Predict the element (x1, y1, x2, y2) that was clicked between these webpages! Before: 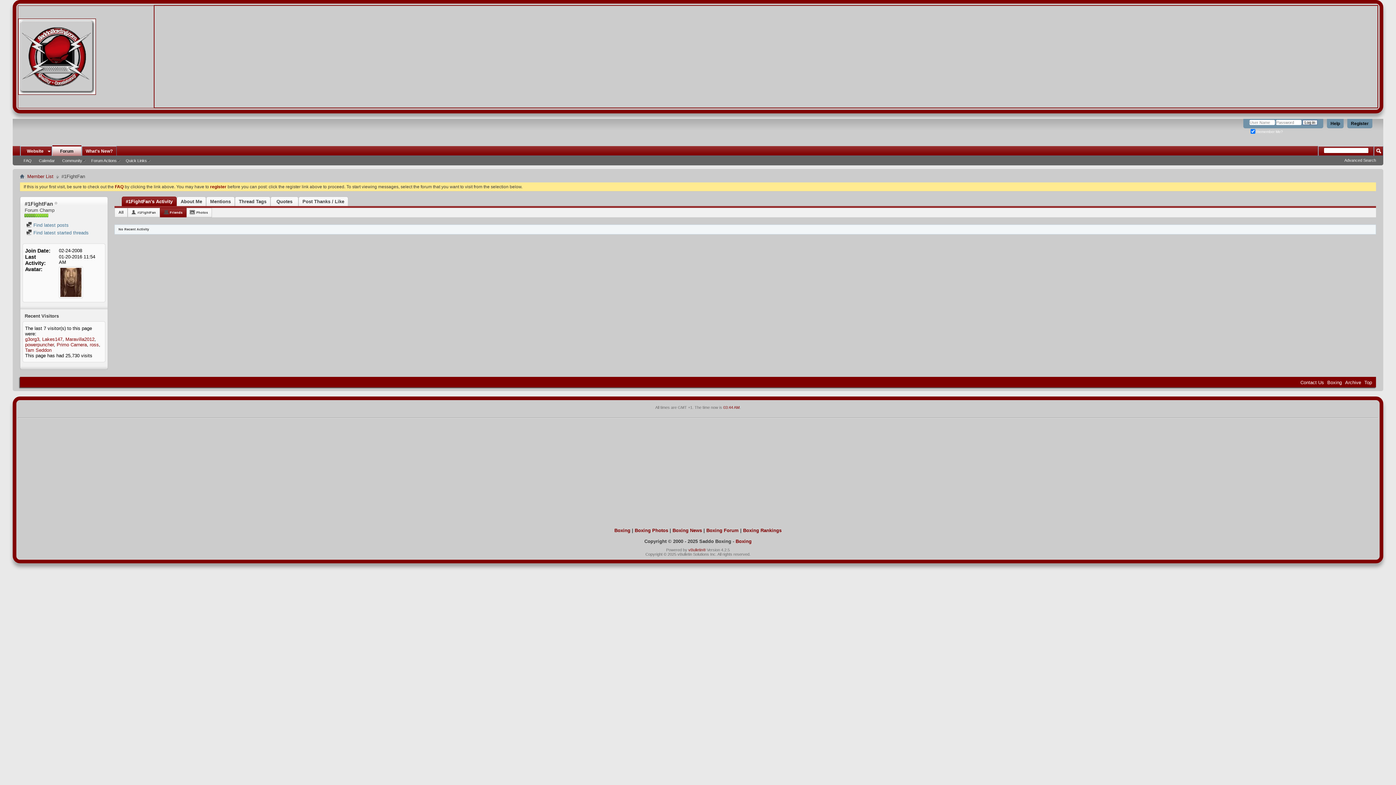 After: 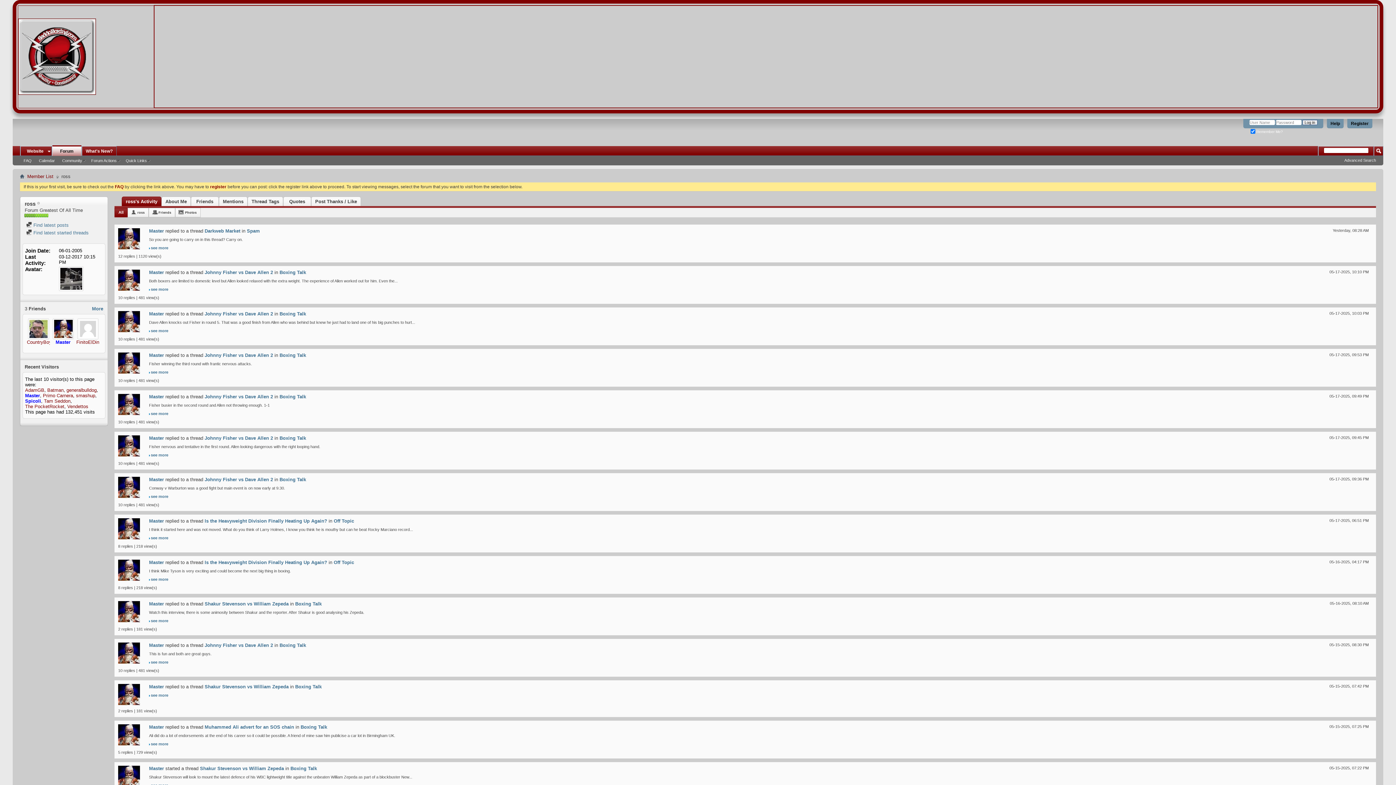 Action: bbox: (89, 342, 98, 347) label: ross